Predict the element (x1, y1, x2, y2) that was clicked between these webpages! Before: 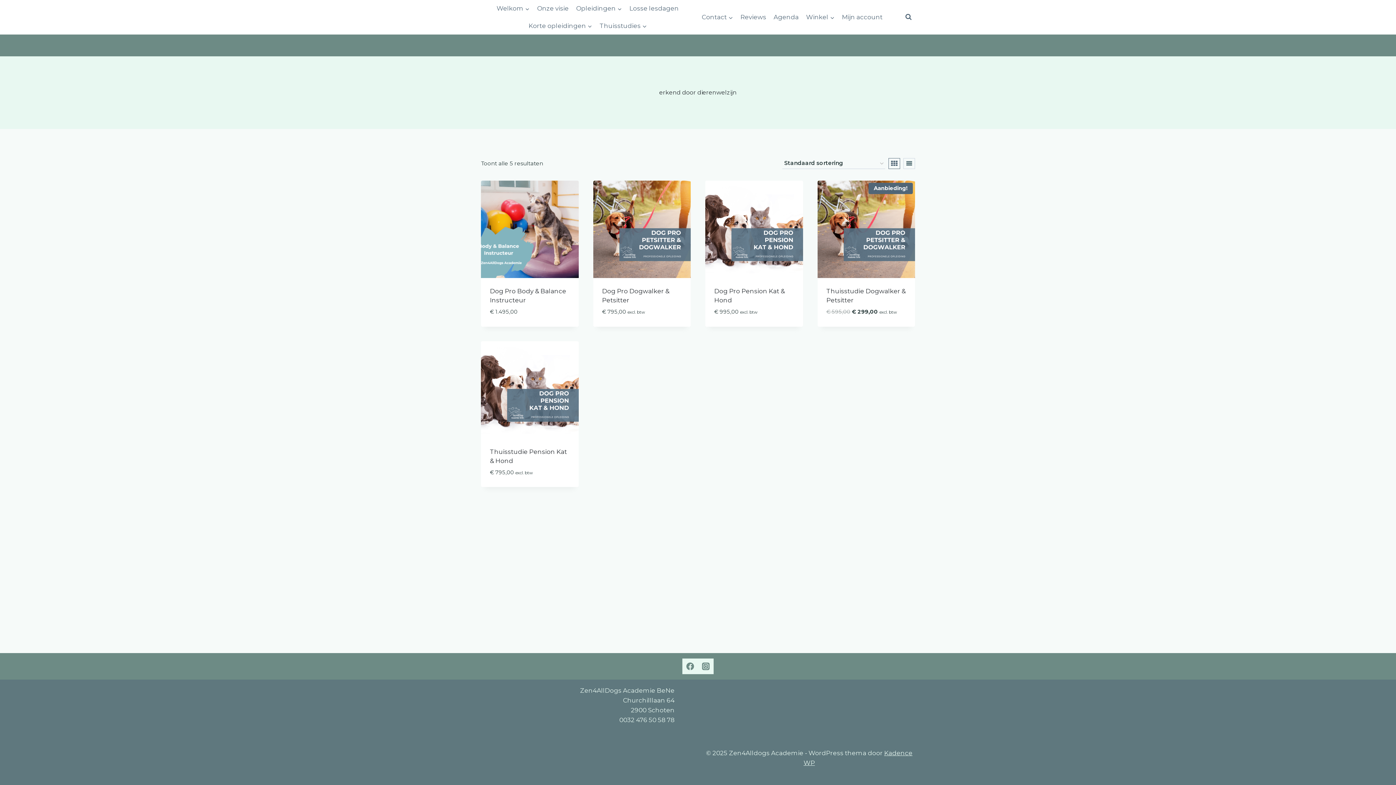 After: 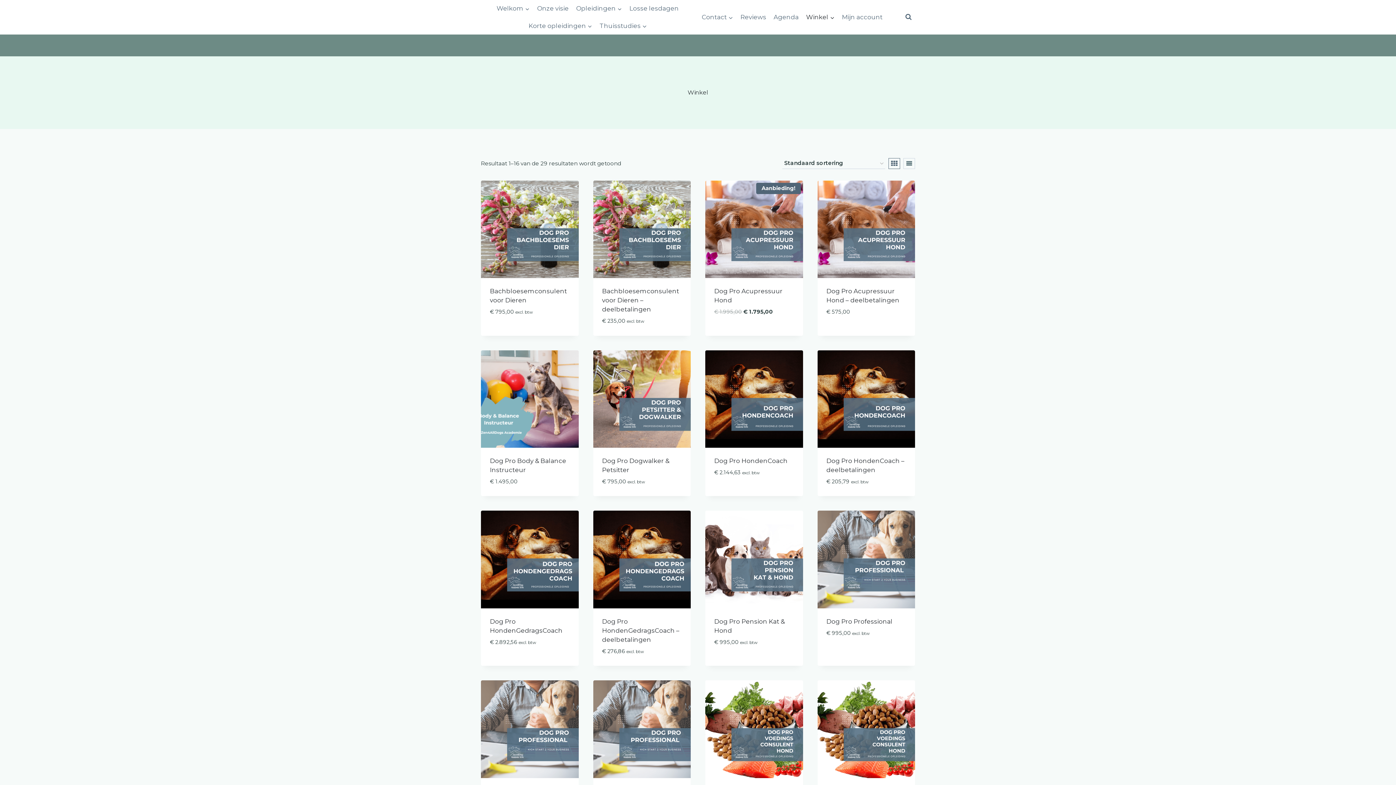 Action: bbox: (802, 8, 838, 25) label: Winkel